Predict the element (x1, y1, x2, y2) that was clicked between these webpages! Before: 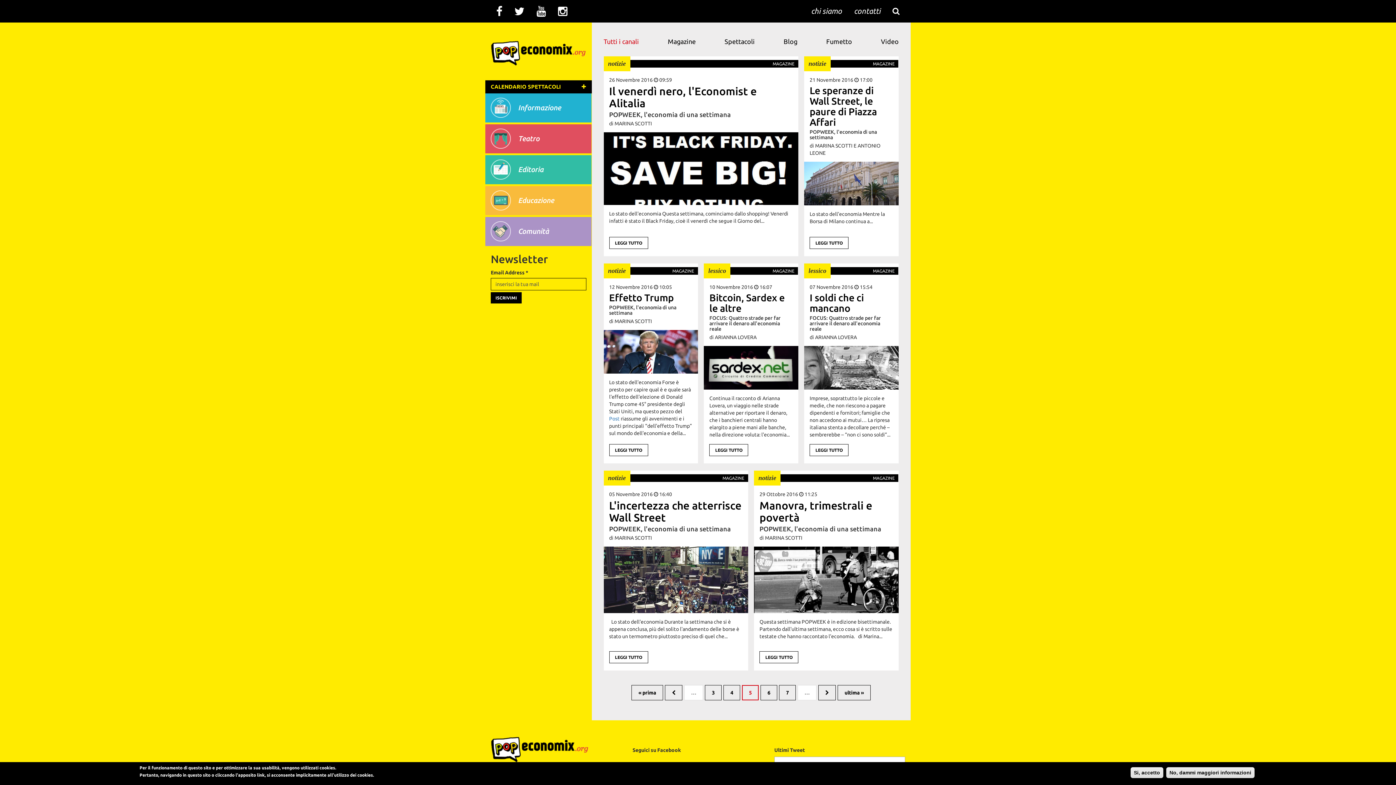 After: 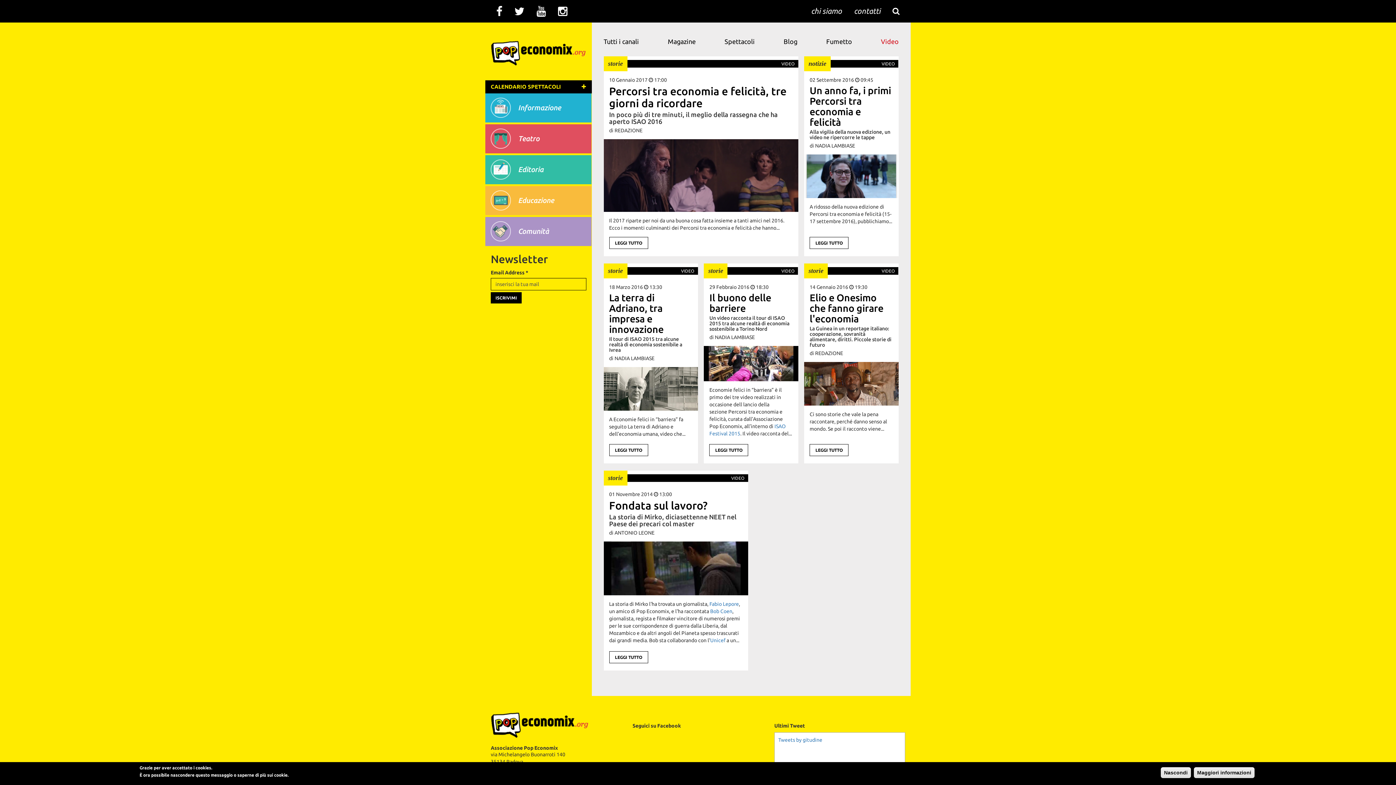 Action: label: Video bbox: (881, 37, 898, 46)